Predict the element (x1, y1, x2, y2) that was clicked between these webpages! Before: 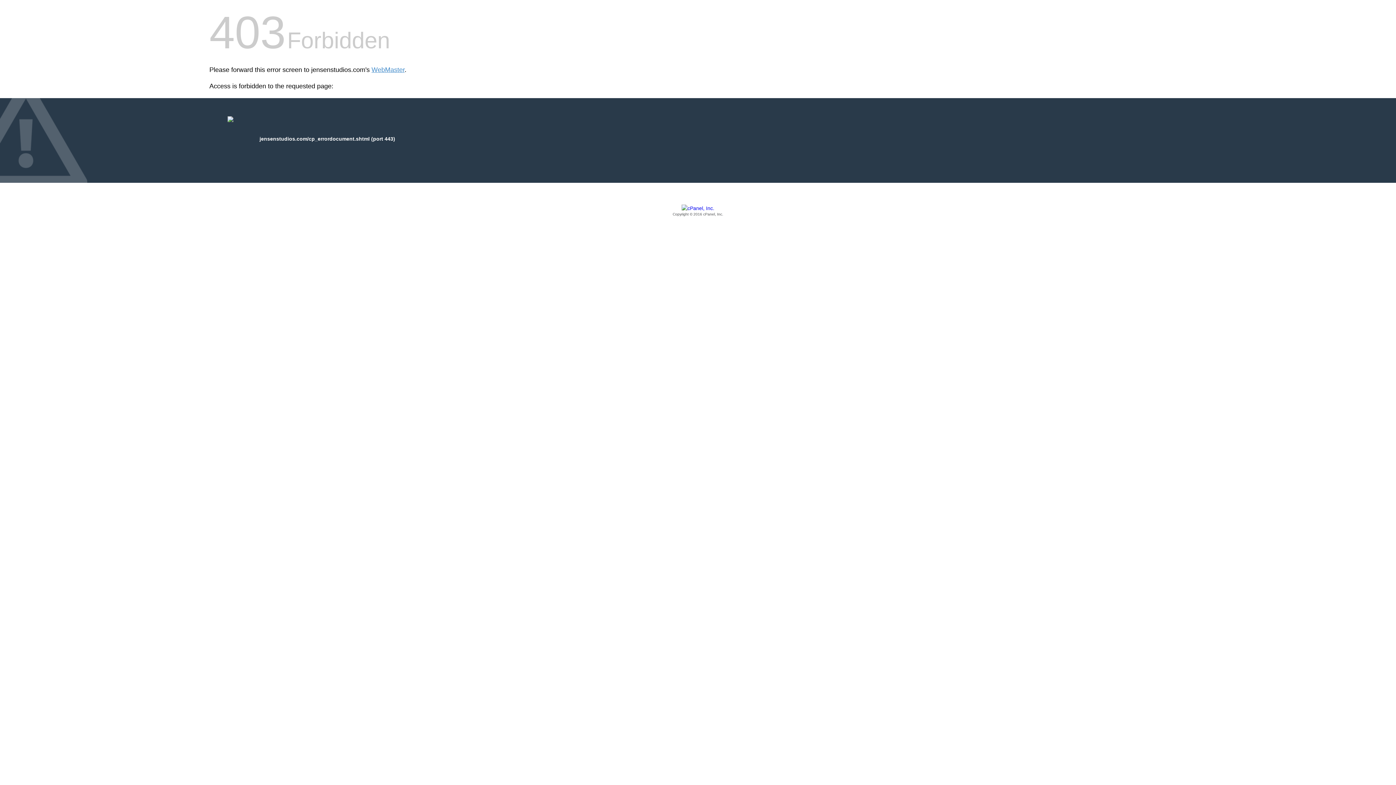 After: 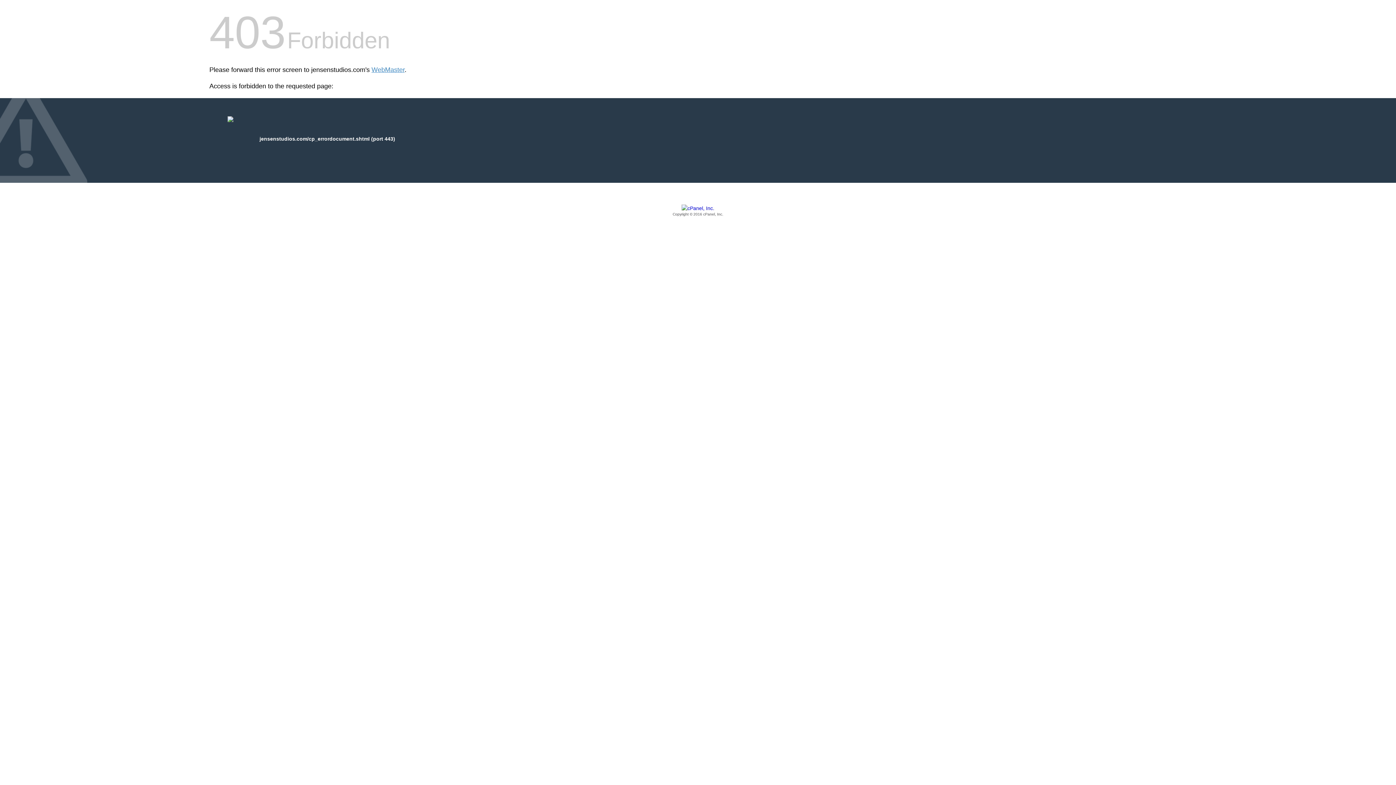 Action: label: Copyright © 2016 cPanel, Inc. bbox: (209, 205, 1186, 217)